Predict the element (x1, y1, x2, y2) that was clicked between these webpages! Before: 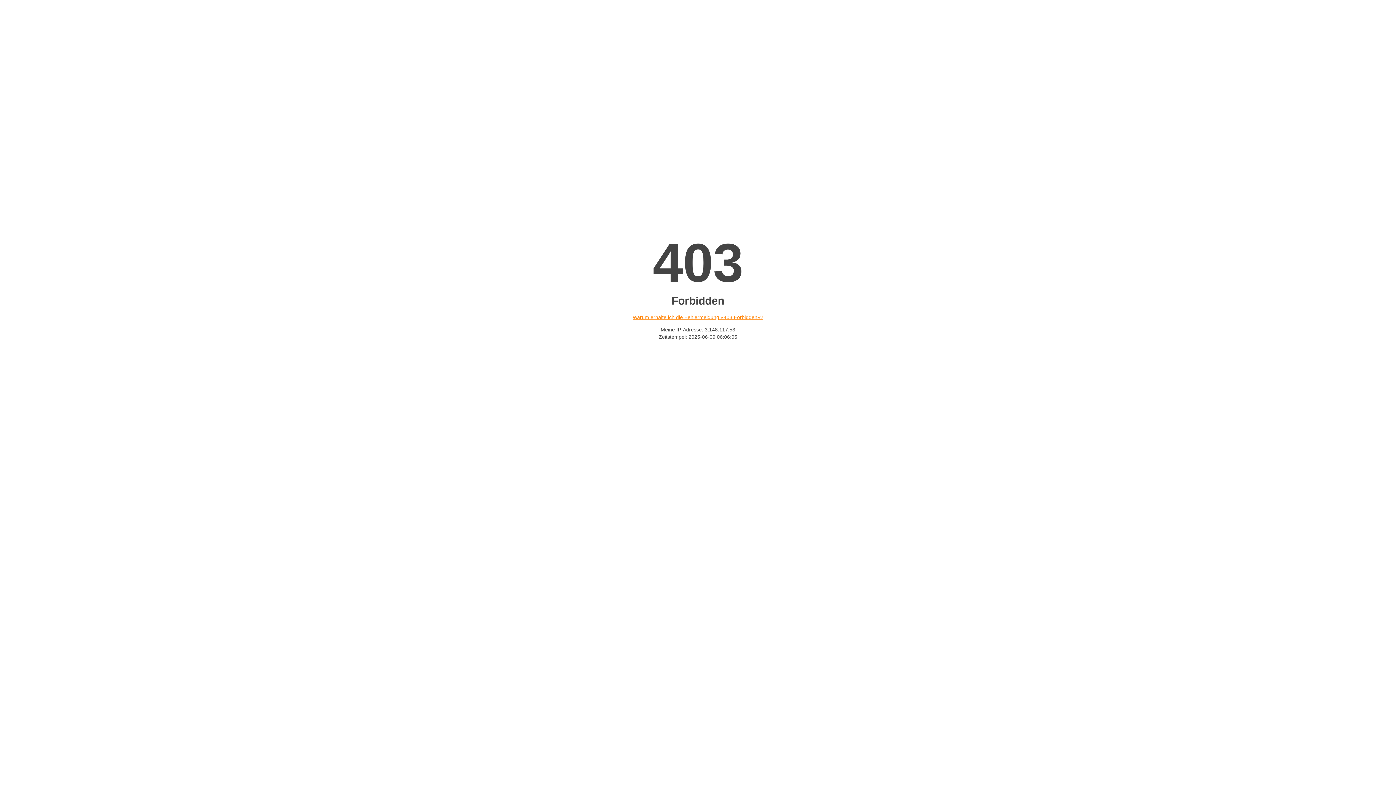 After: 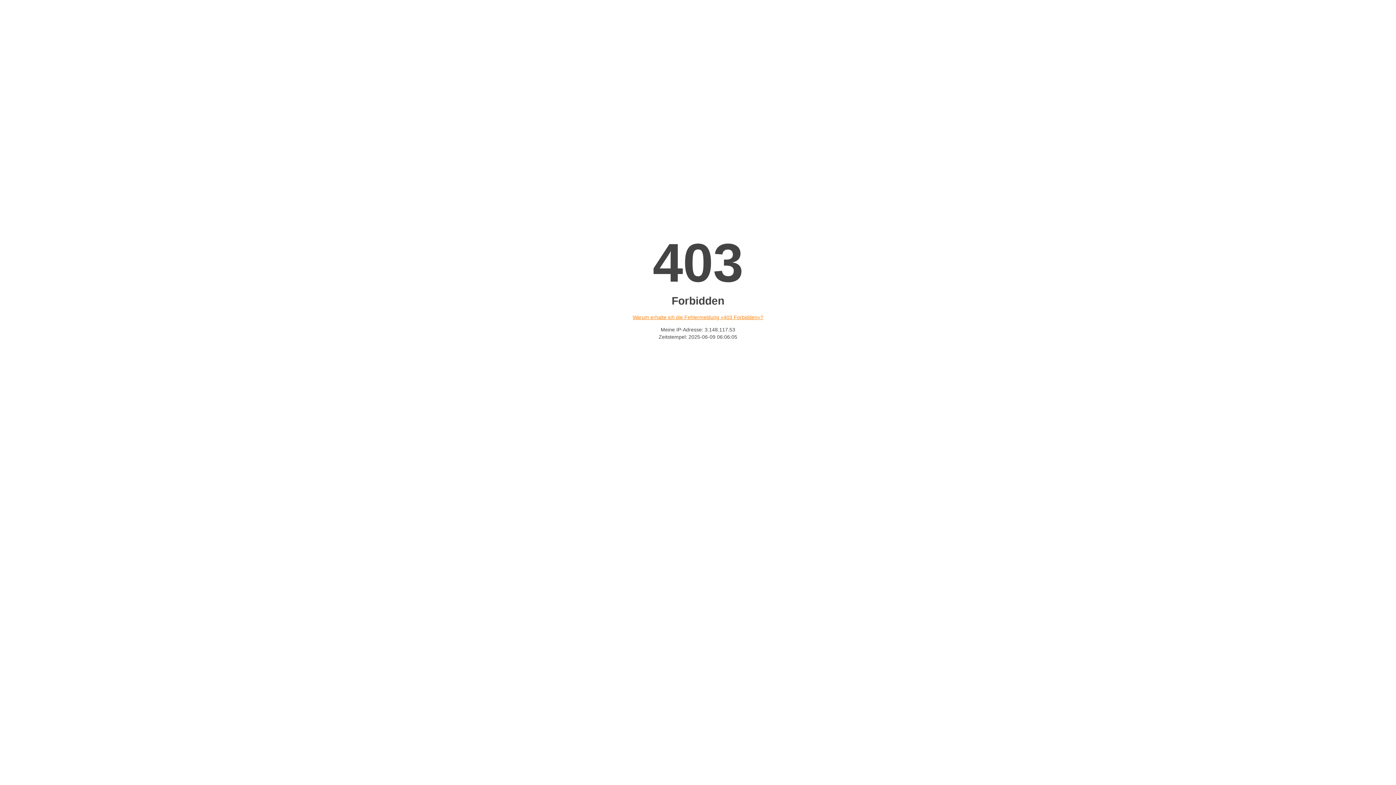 Action: label: Warum erhalte ich die Fehlermeldung «403 Forbidden»? bbox: (632, 314, 763, 320)